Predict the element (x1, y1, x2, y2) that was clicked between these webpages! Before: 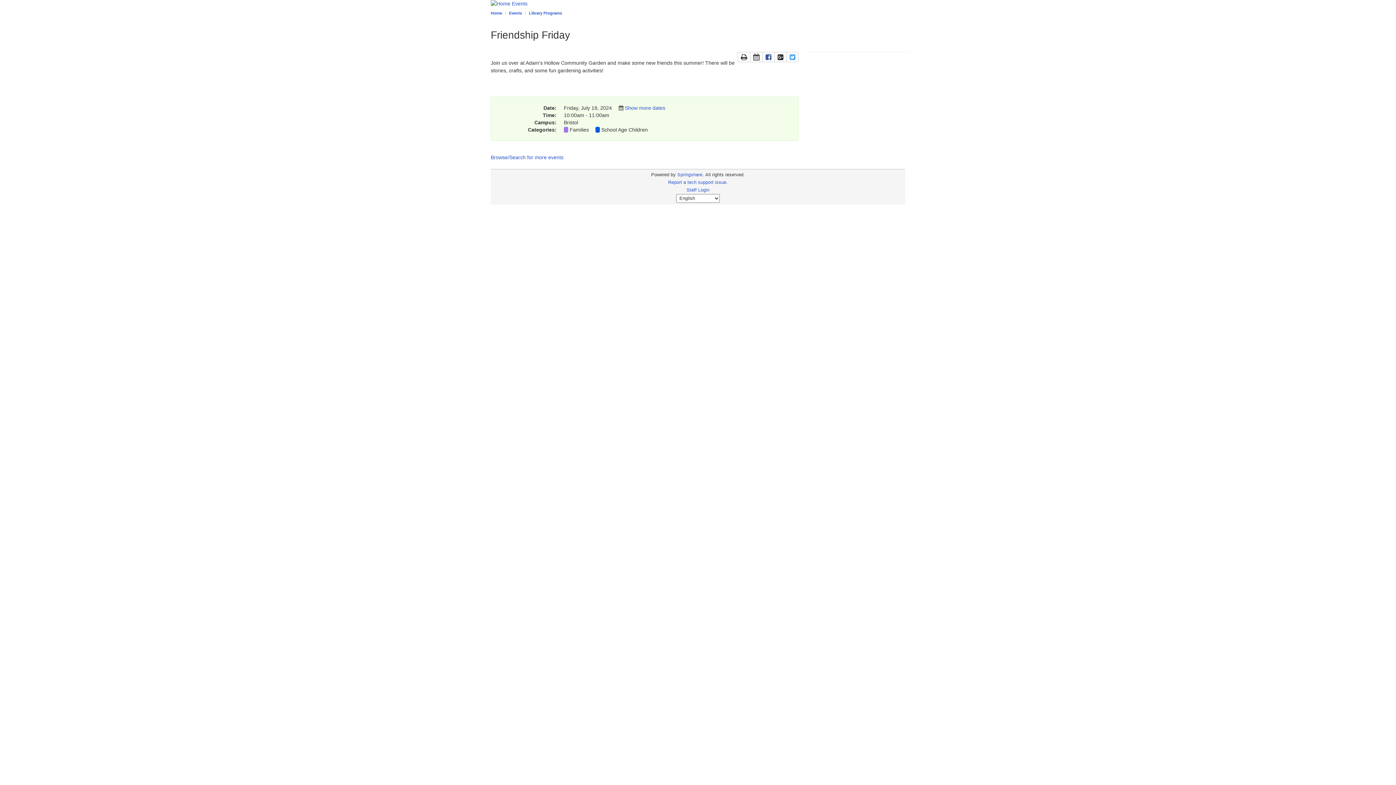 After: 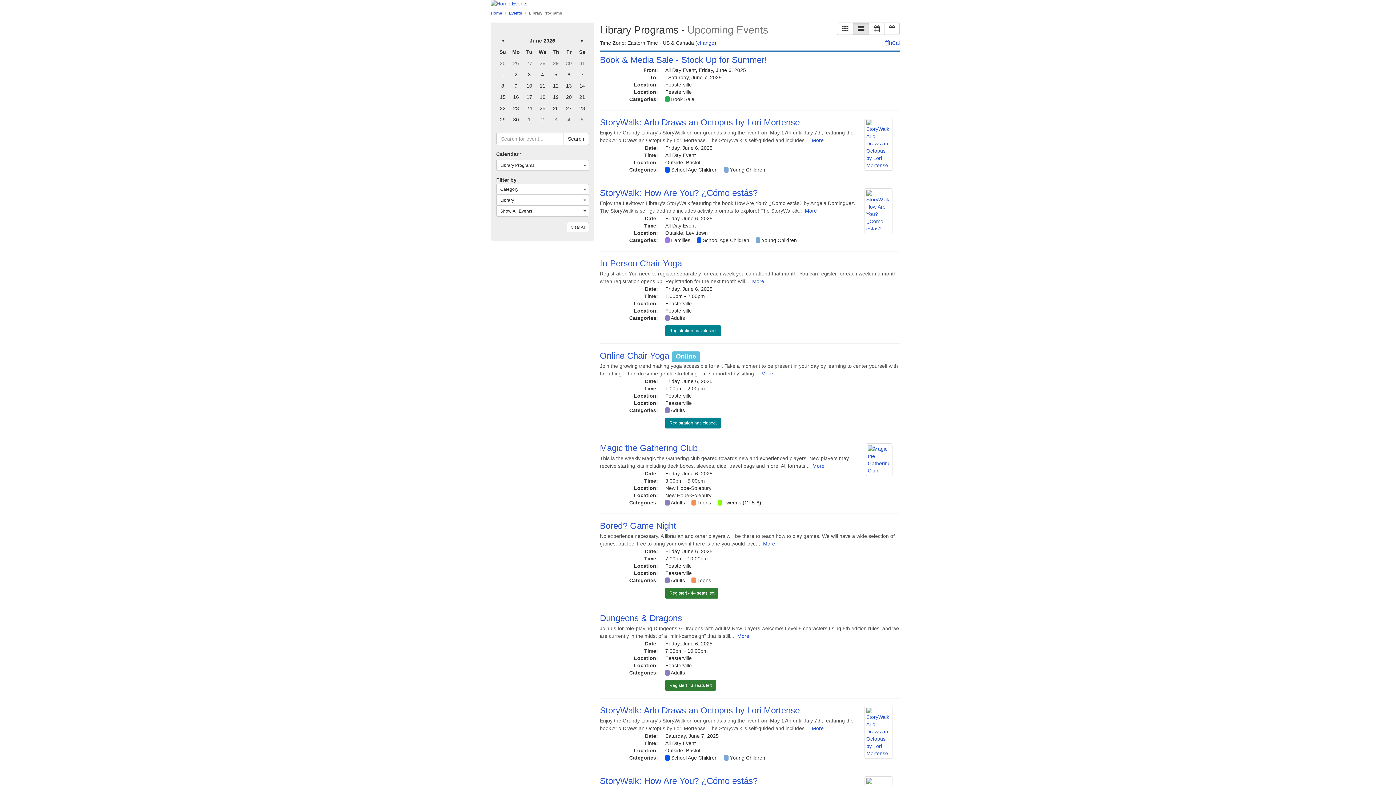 Action: label: Library Programs bbox: (529, 10, 562, 15)